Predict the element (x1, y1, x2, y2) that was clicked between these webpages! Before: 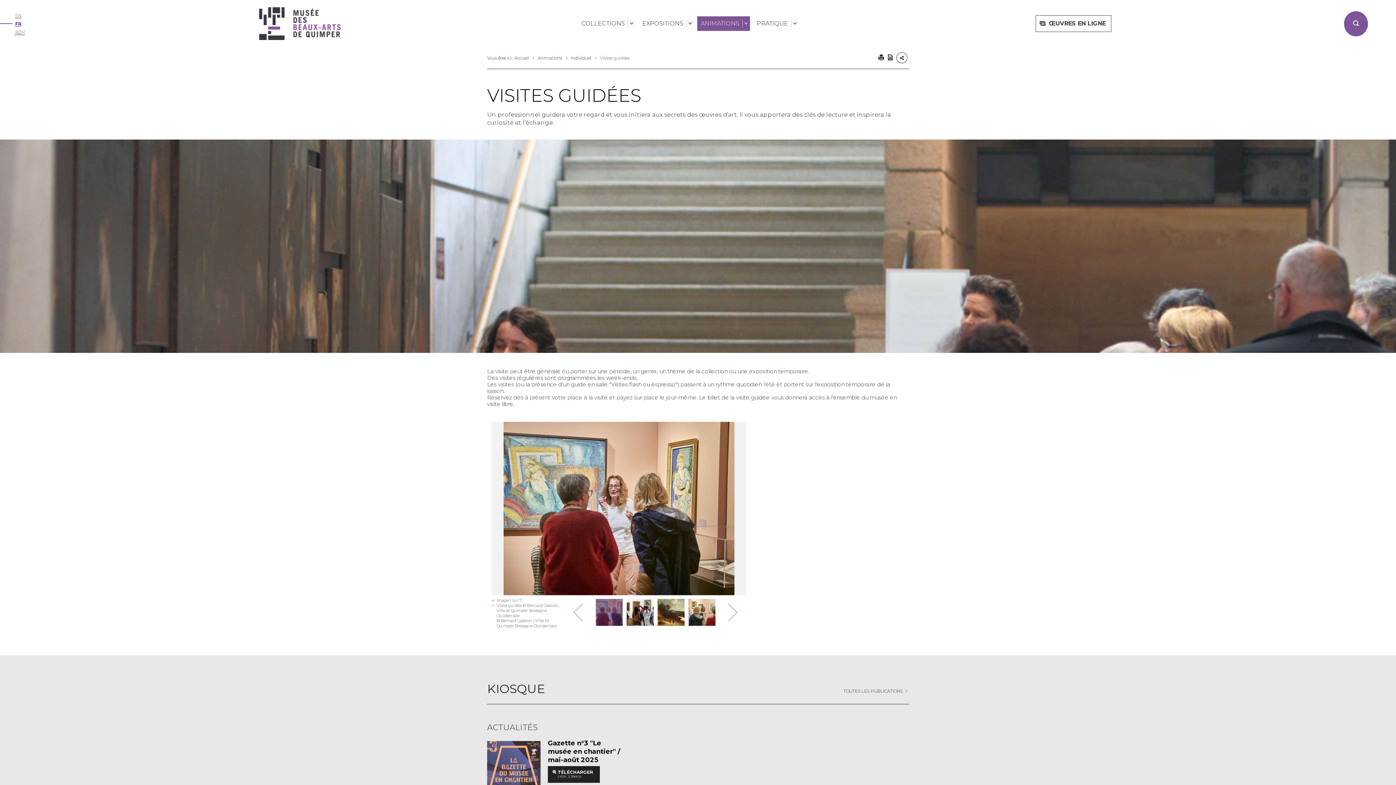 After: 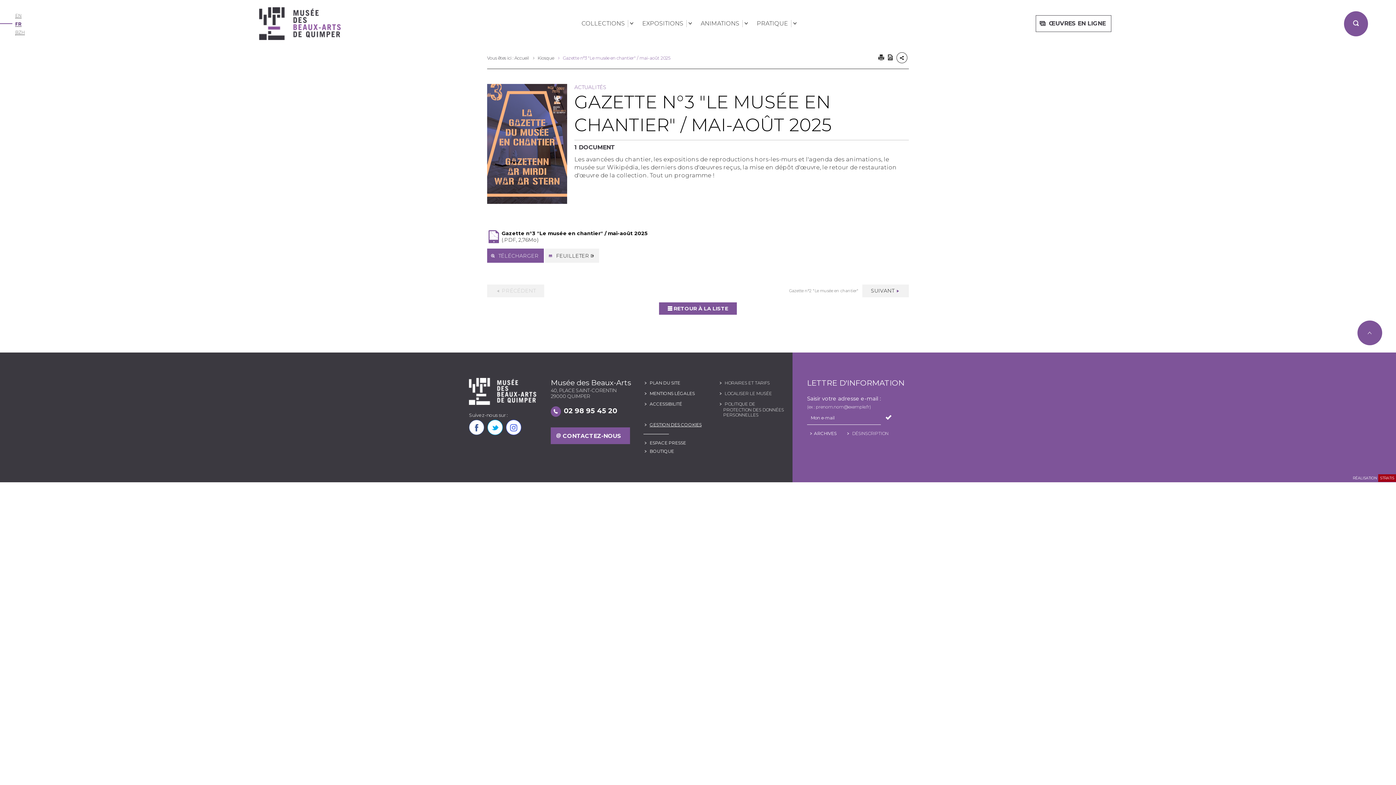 Action: bbox: (548, 739, 620, 764) label: Gazette n°3 "Le musée en chantier" / mai-août 2025